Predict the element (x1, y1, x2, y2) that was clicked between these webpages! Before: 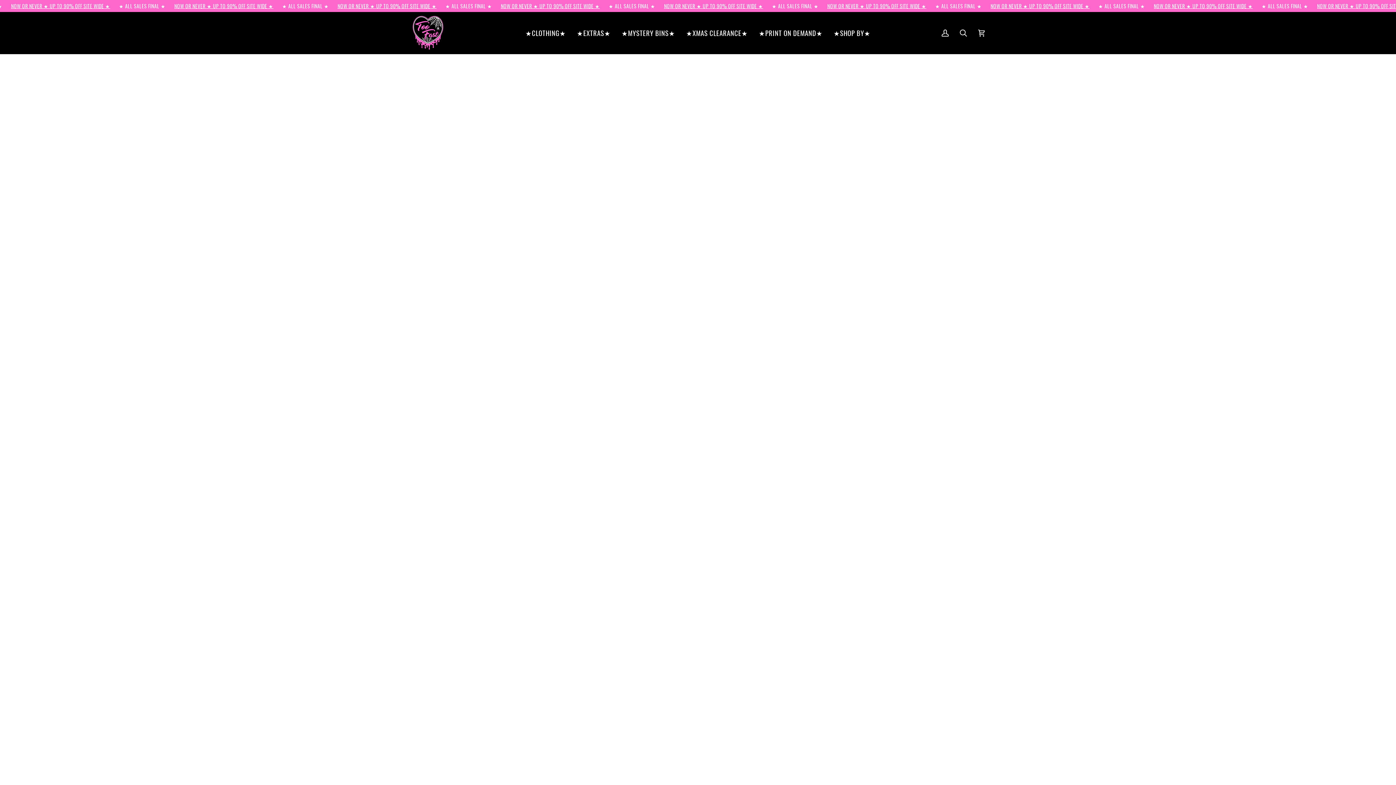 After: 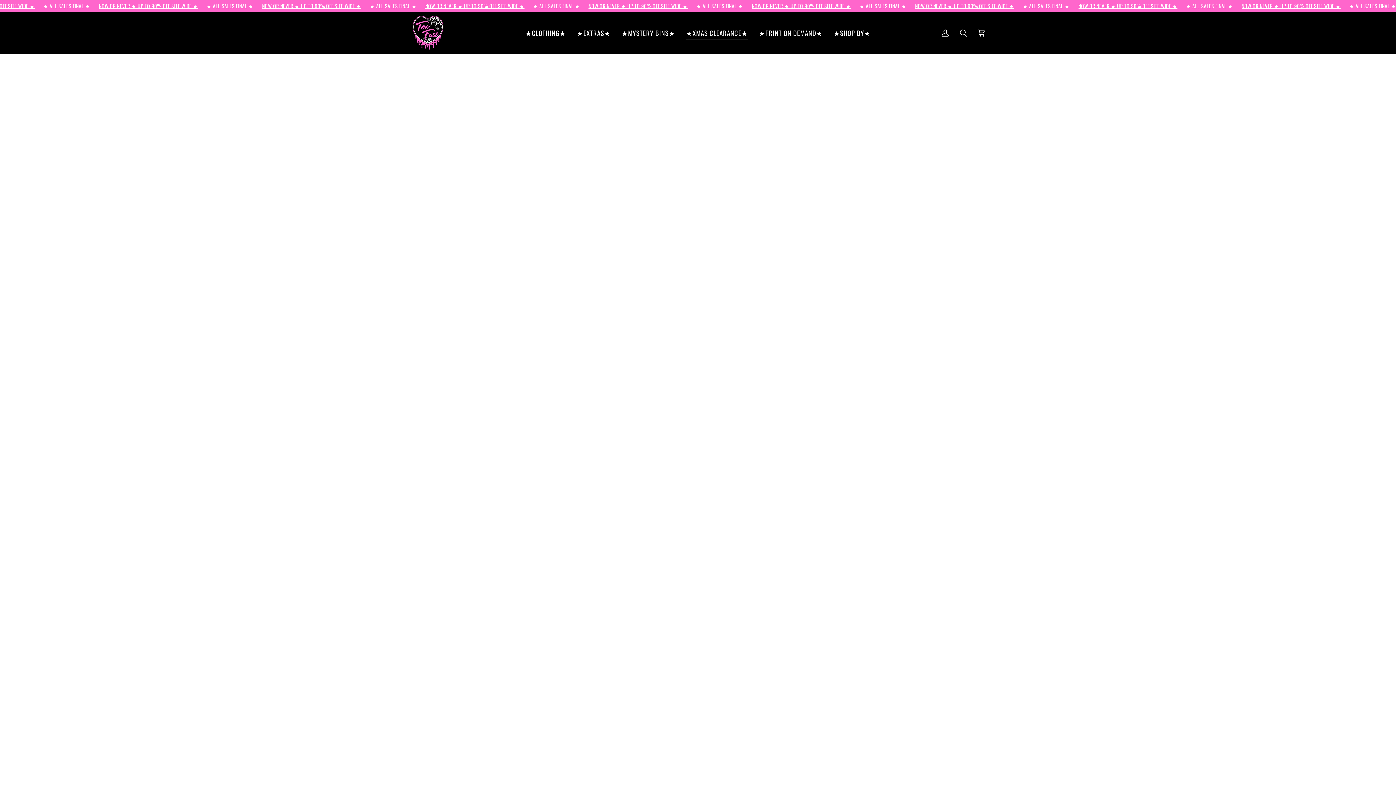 Action: label: ★XMAS CLEARANCE★ bbox: (680, 12, 753, 53)